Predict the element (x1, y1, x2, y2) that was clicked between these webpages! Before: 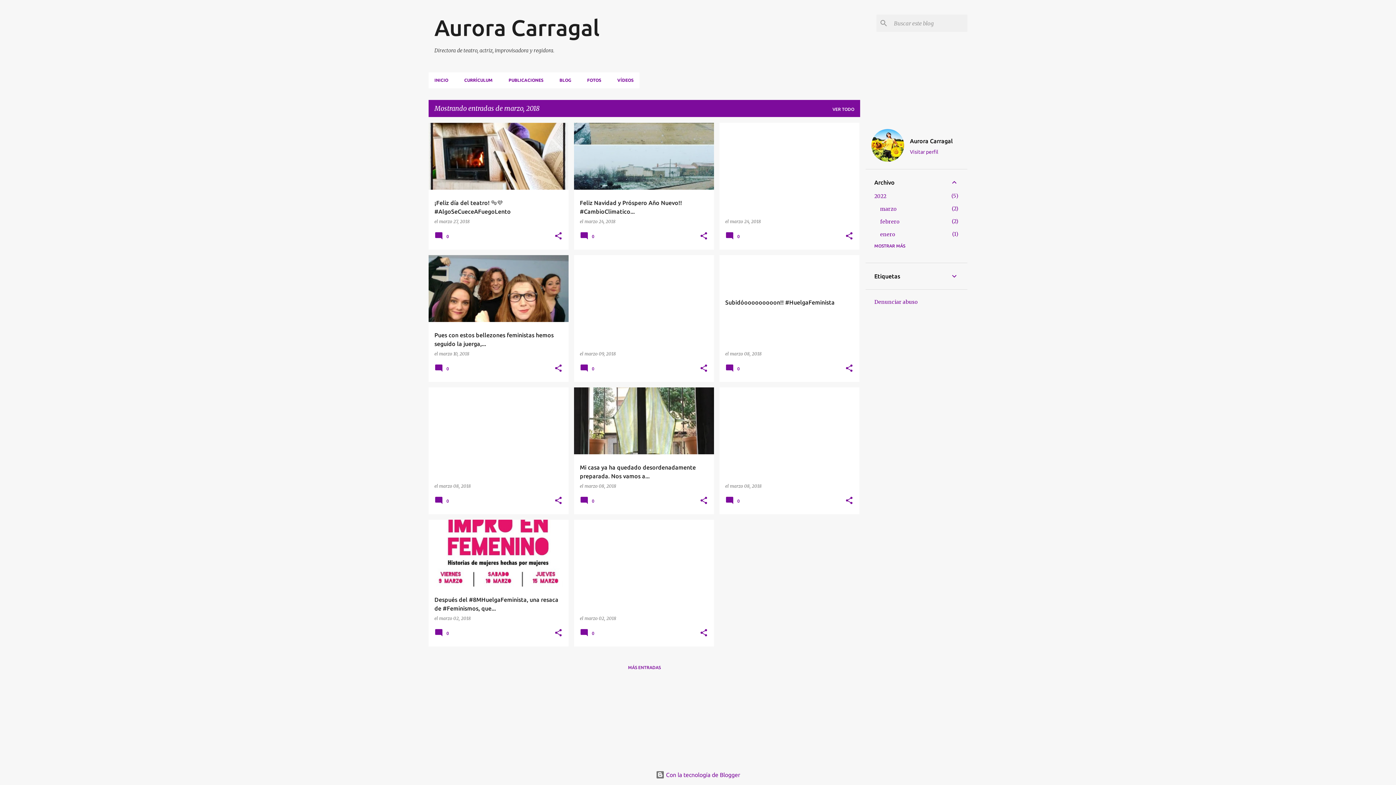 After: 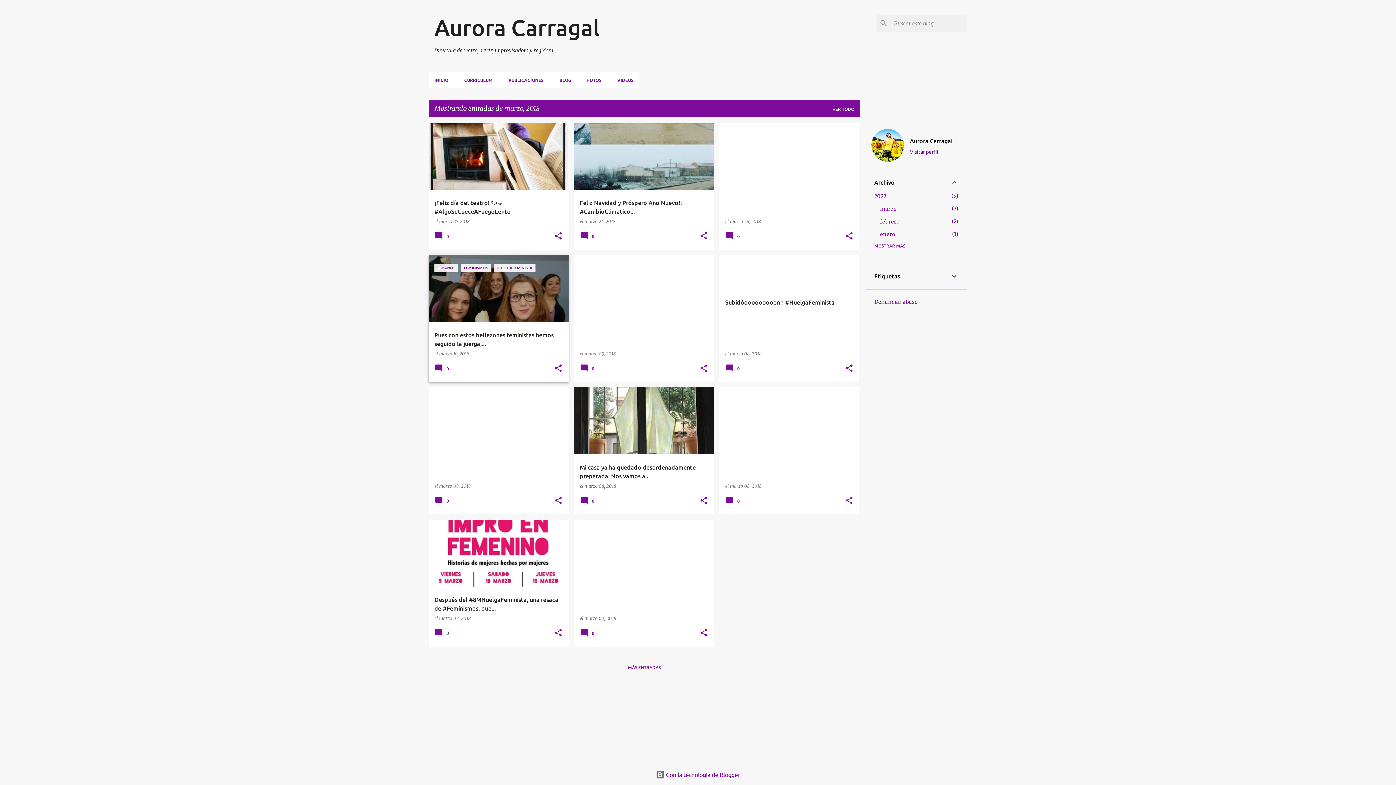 Action: label:  0 bbox: (434, 368, 451, 373)